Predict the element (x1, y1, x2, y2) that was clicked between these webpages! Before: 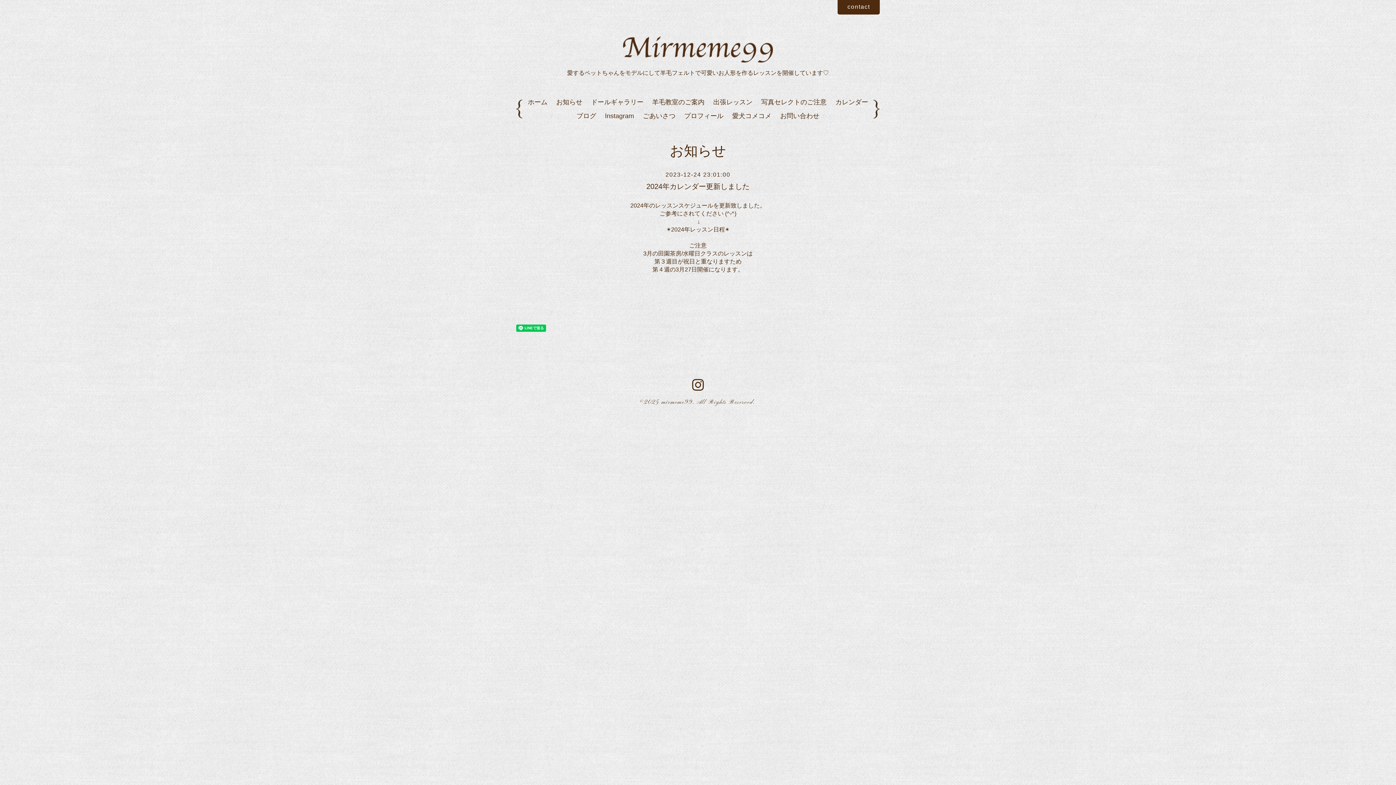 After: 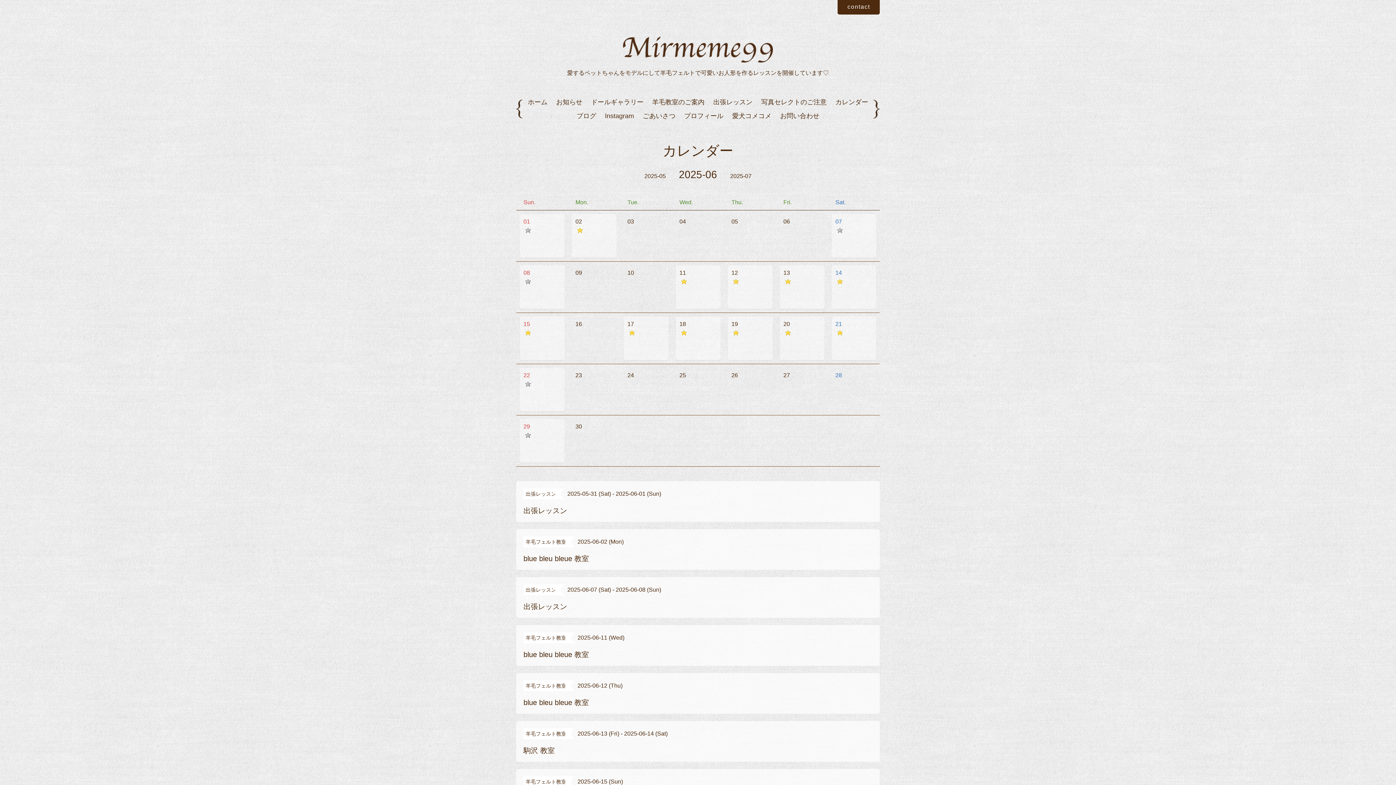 Action: label: カレンダー bbox: (832, 95, 872, 109)